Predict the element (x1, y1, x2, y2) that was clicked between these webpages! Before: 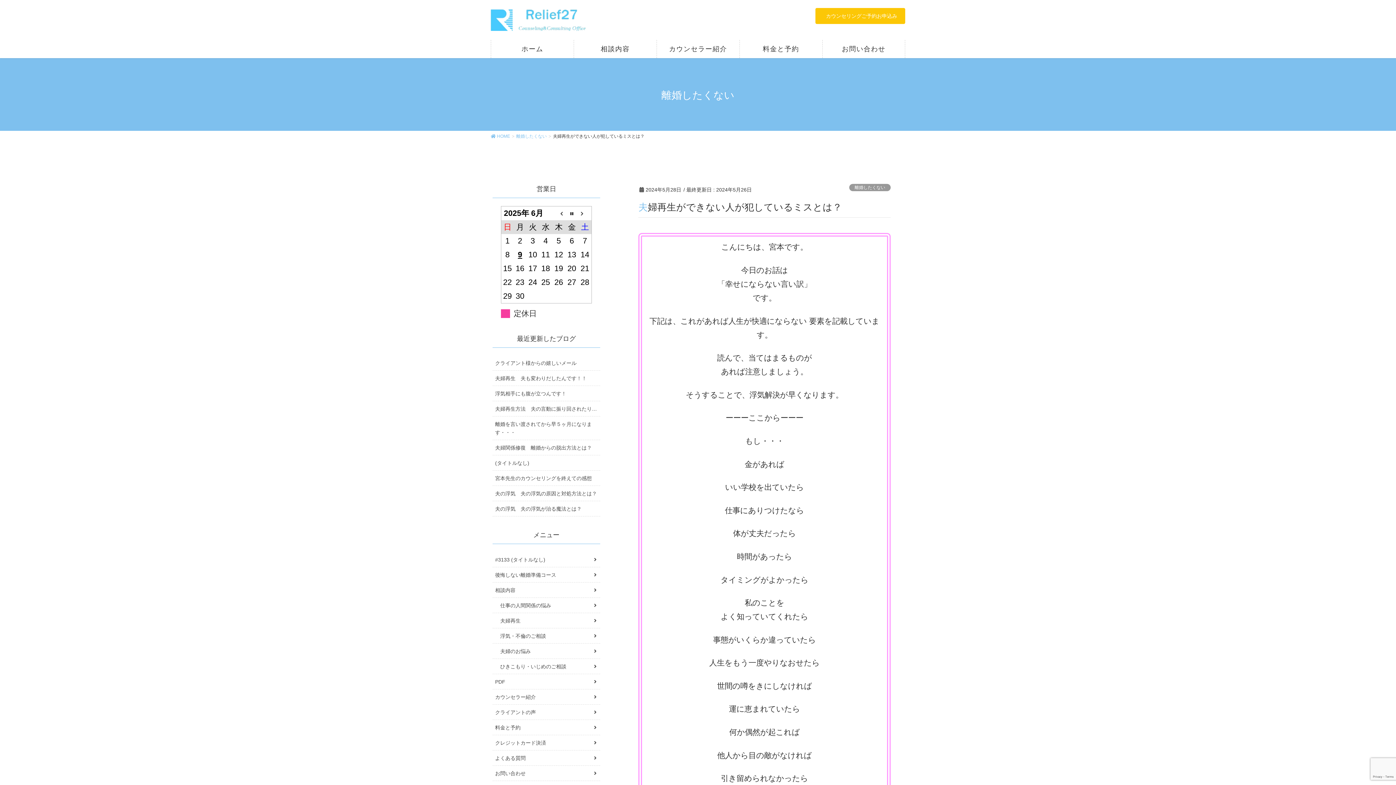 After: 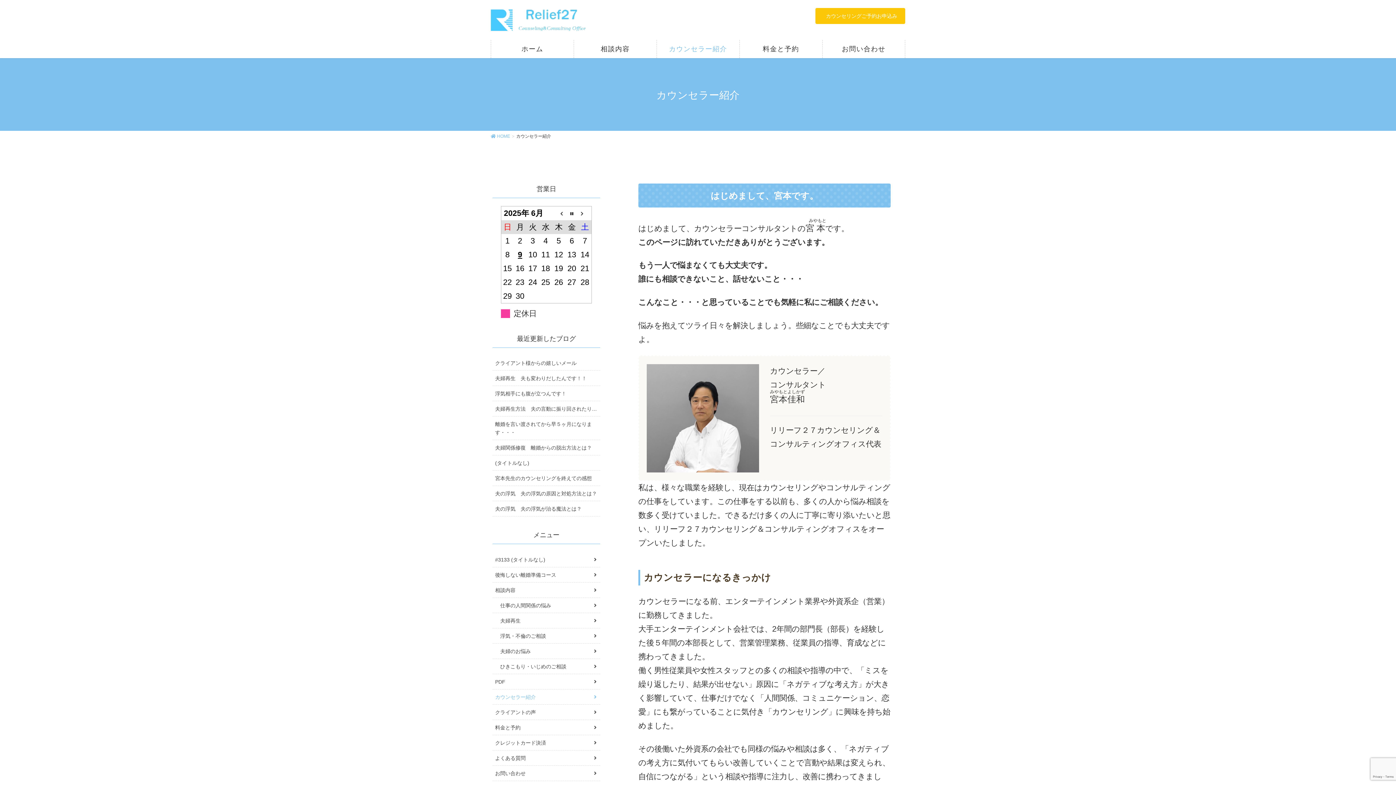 Action: label: カウンセラー紹介 bbox: (492, 689, 600, 705)